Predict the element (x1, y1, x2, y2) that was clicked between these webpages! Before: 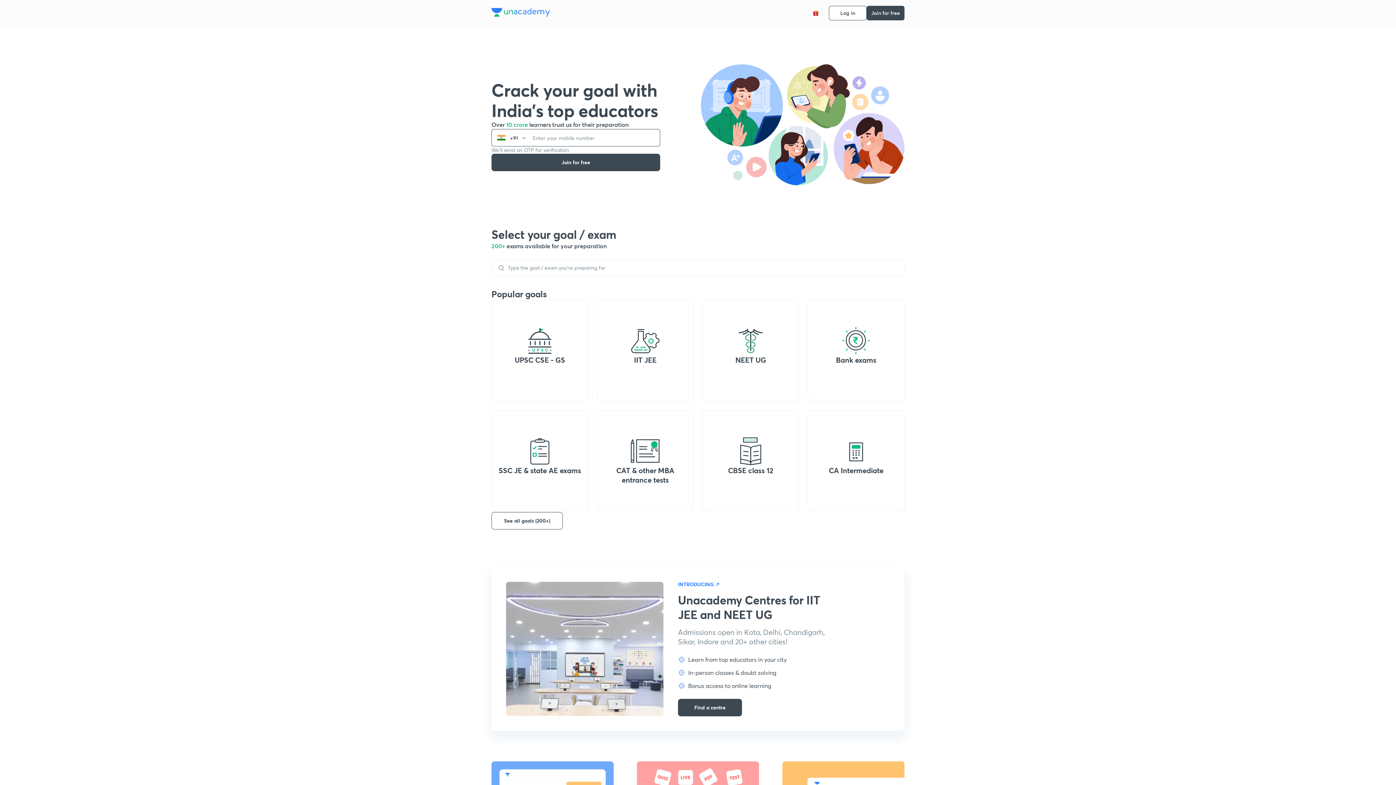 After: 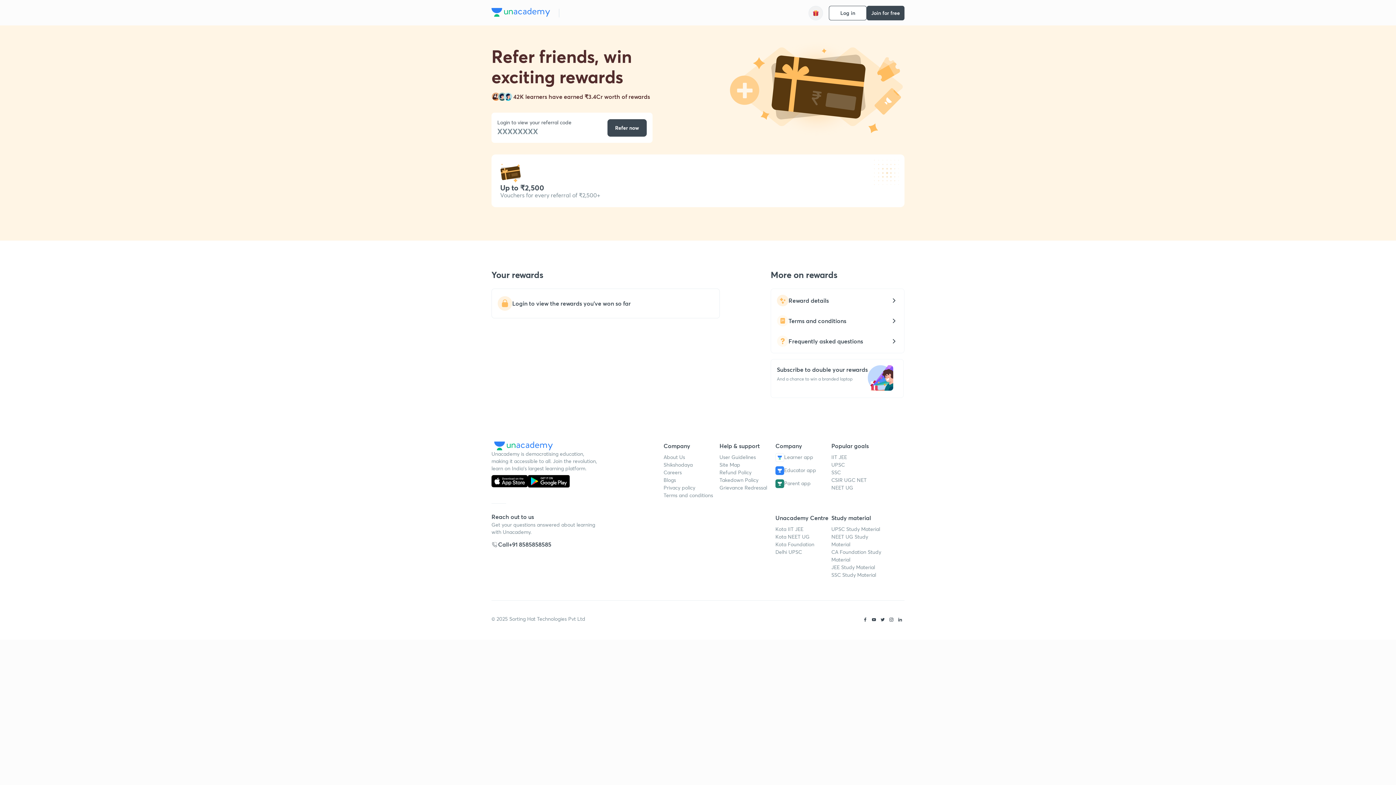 Action: bbox: (808, 5, 823, 20)